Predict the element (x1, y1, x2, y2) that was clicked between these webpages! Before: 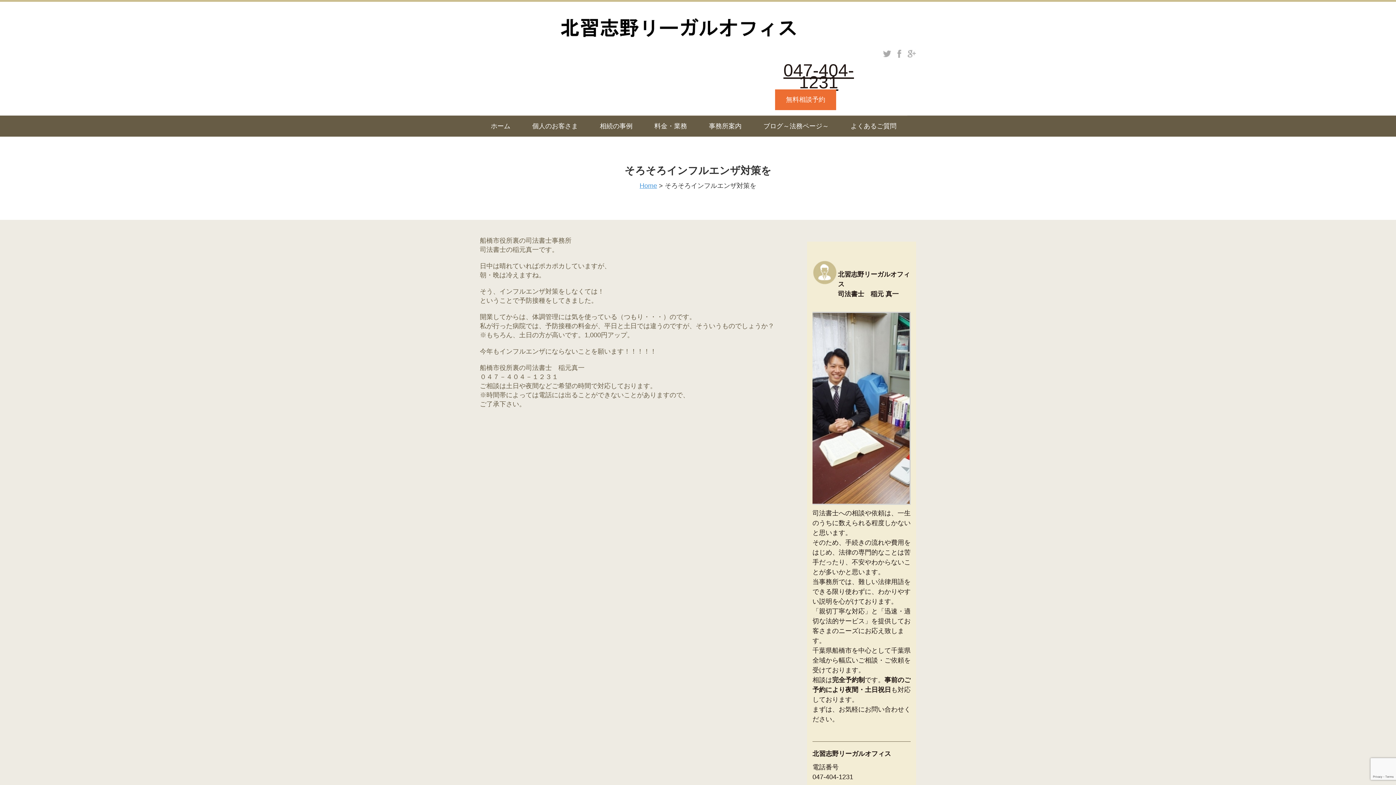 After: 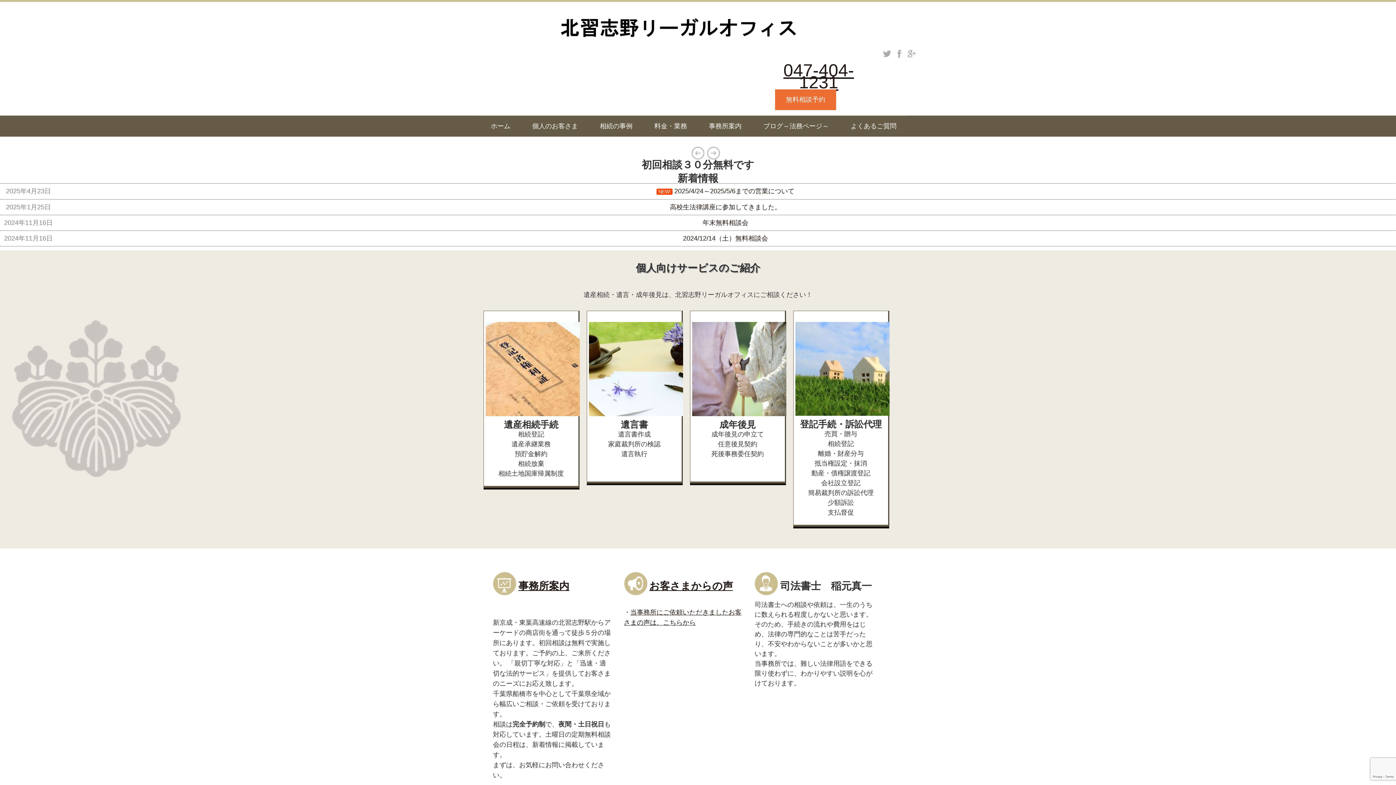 Action: bbox: (639, 182, 657, 189) label: Home